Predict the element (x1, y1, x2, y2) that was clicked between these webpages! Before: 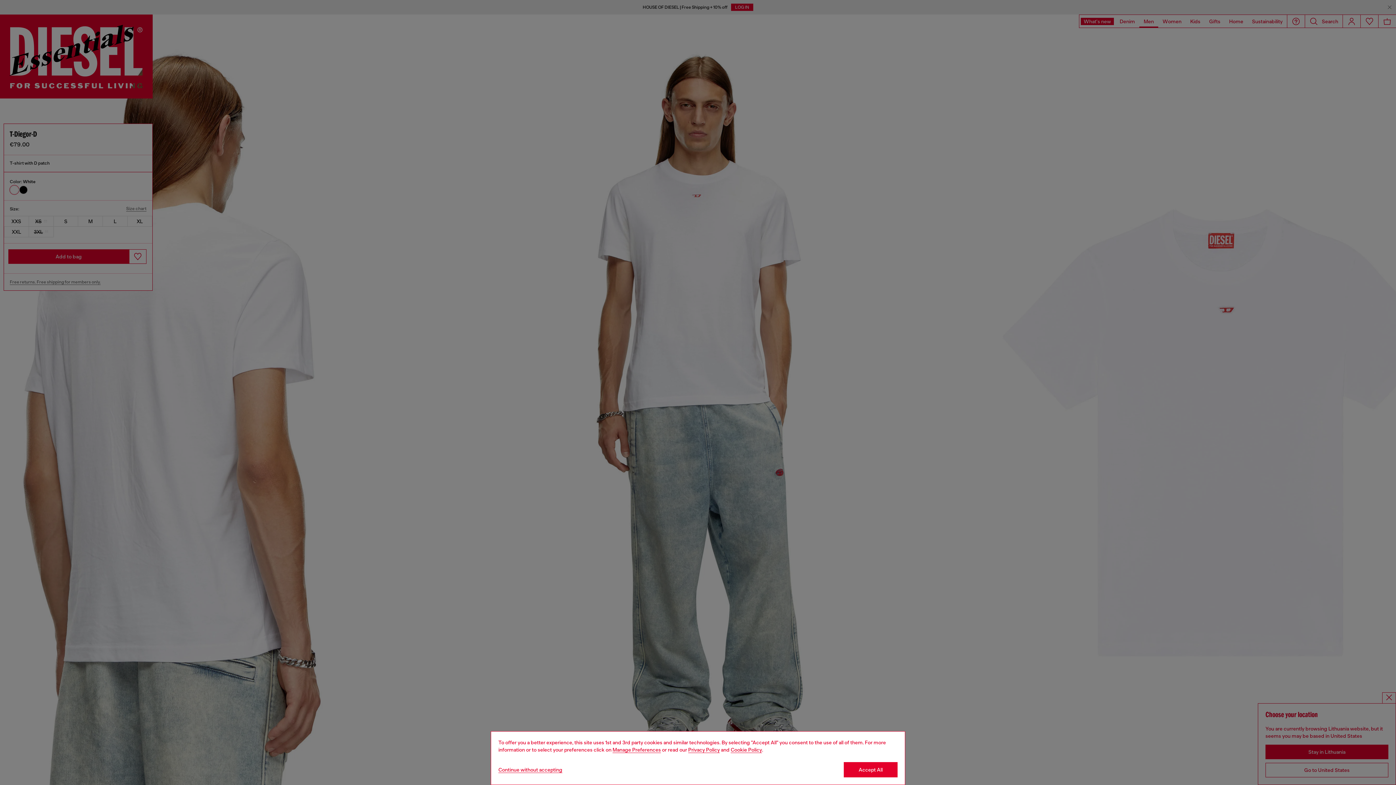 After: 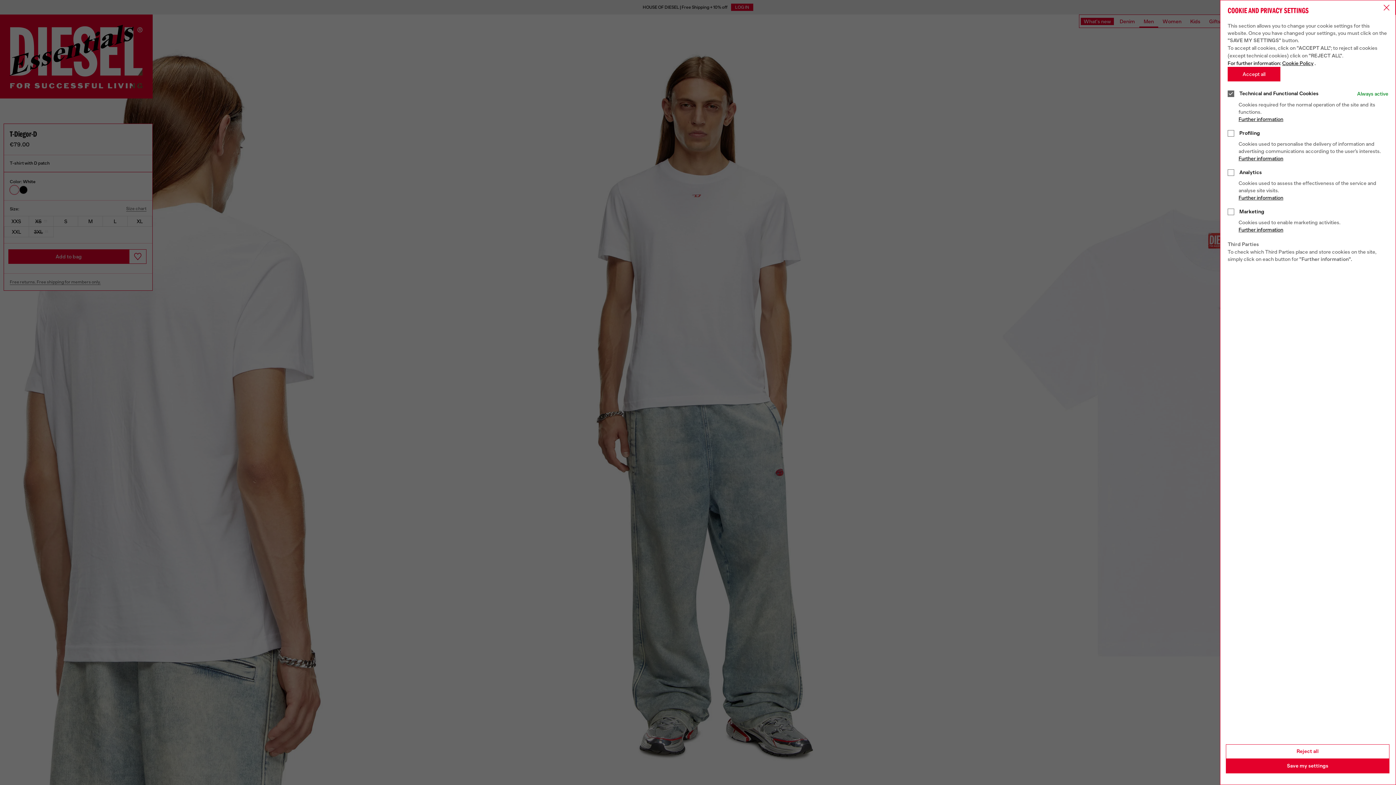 Action: label: Cookie Policy bbox: (612, 747, 661, 753)